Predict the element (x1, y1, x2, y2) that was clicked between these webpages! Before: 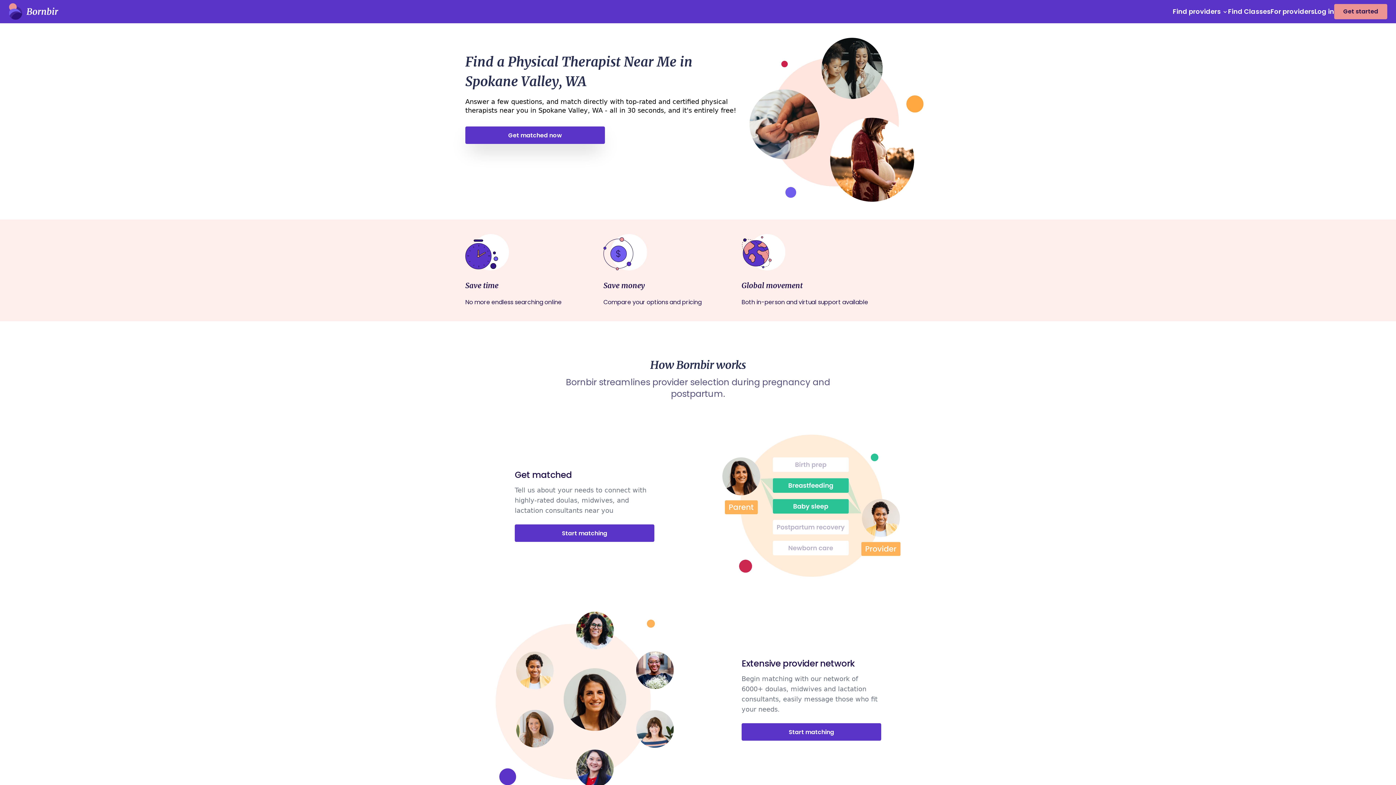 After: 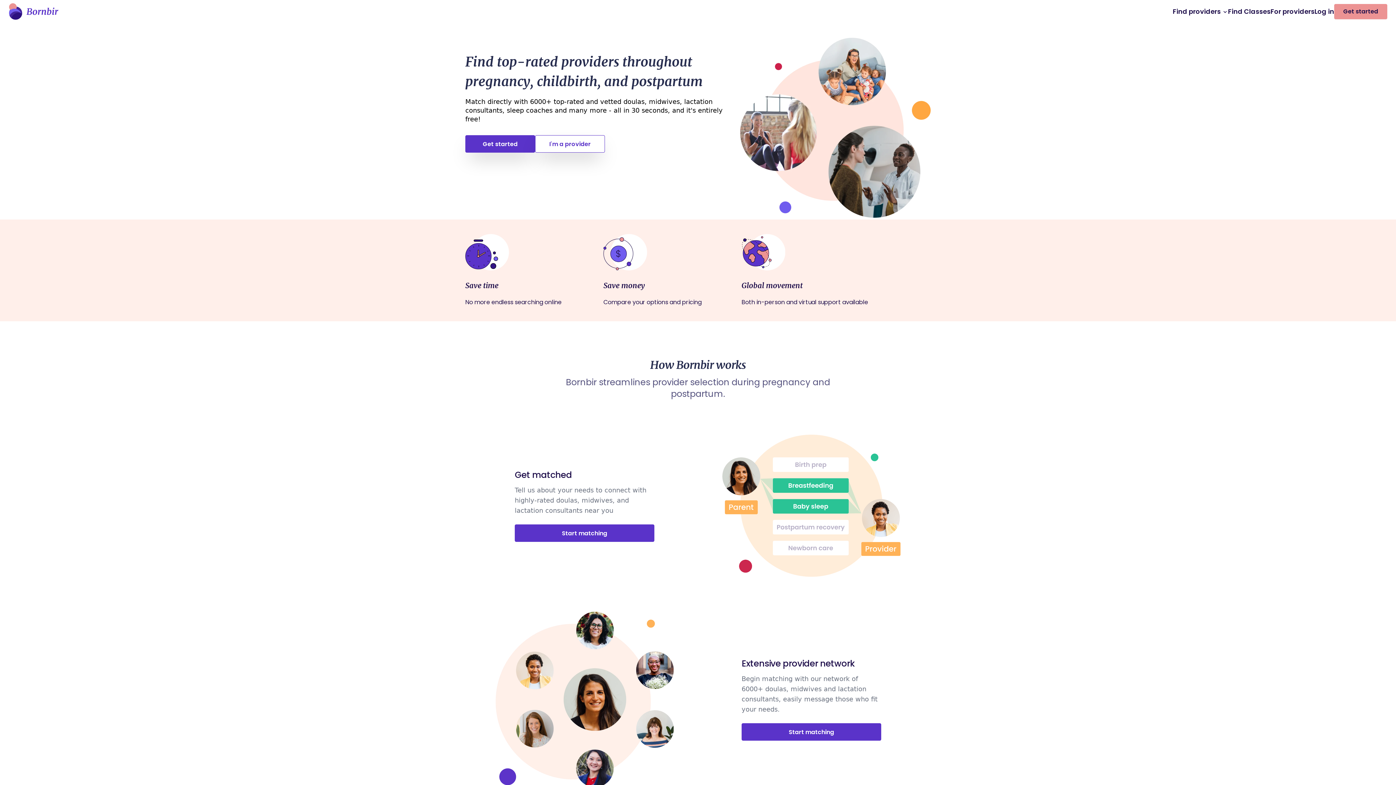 Action: bbox: (8, 3, 58, 20)